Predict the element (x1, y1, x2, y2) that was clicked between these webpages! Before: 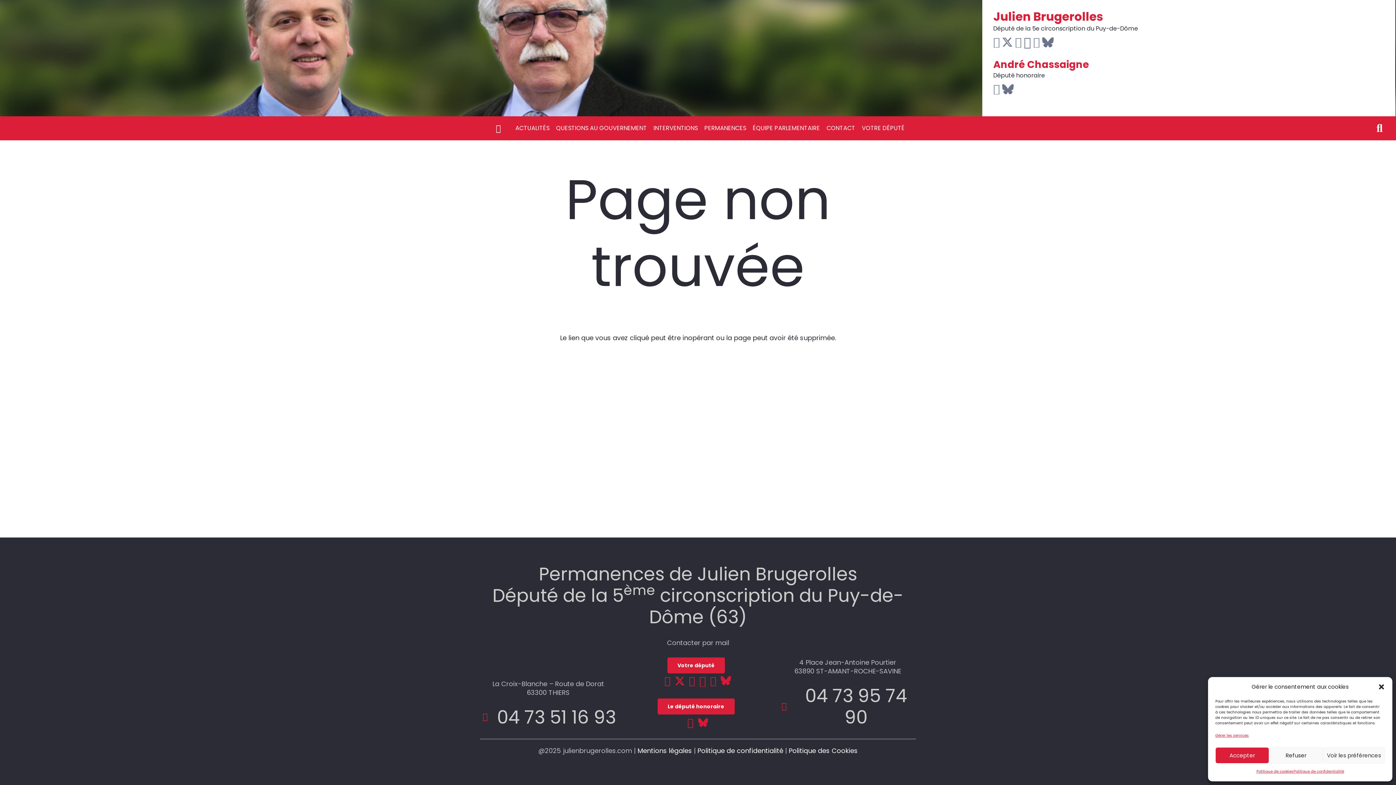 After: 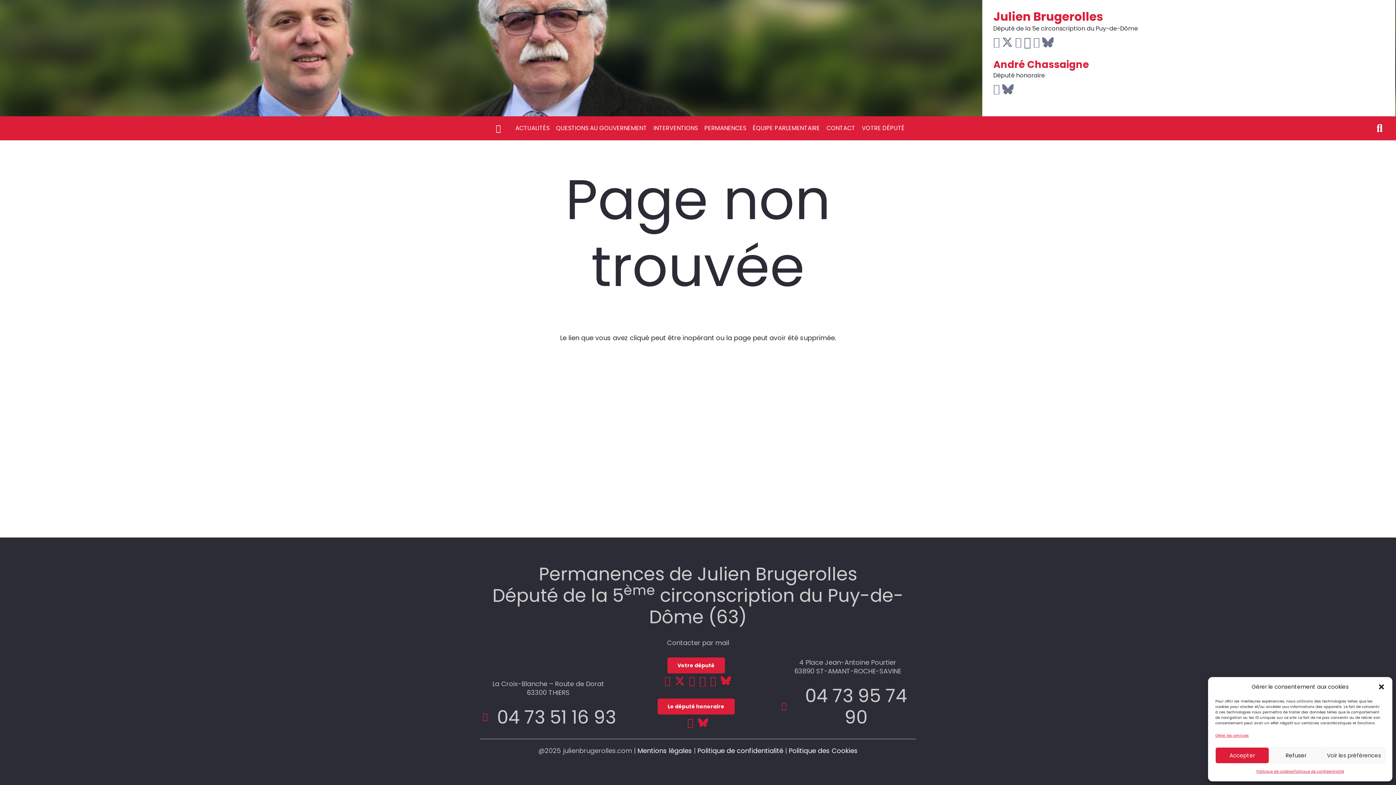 Action: label: Facebook bbox: (687, 718, 693, 728)